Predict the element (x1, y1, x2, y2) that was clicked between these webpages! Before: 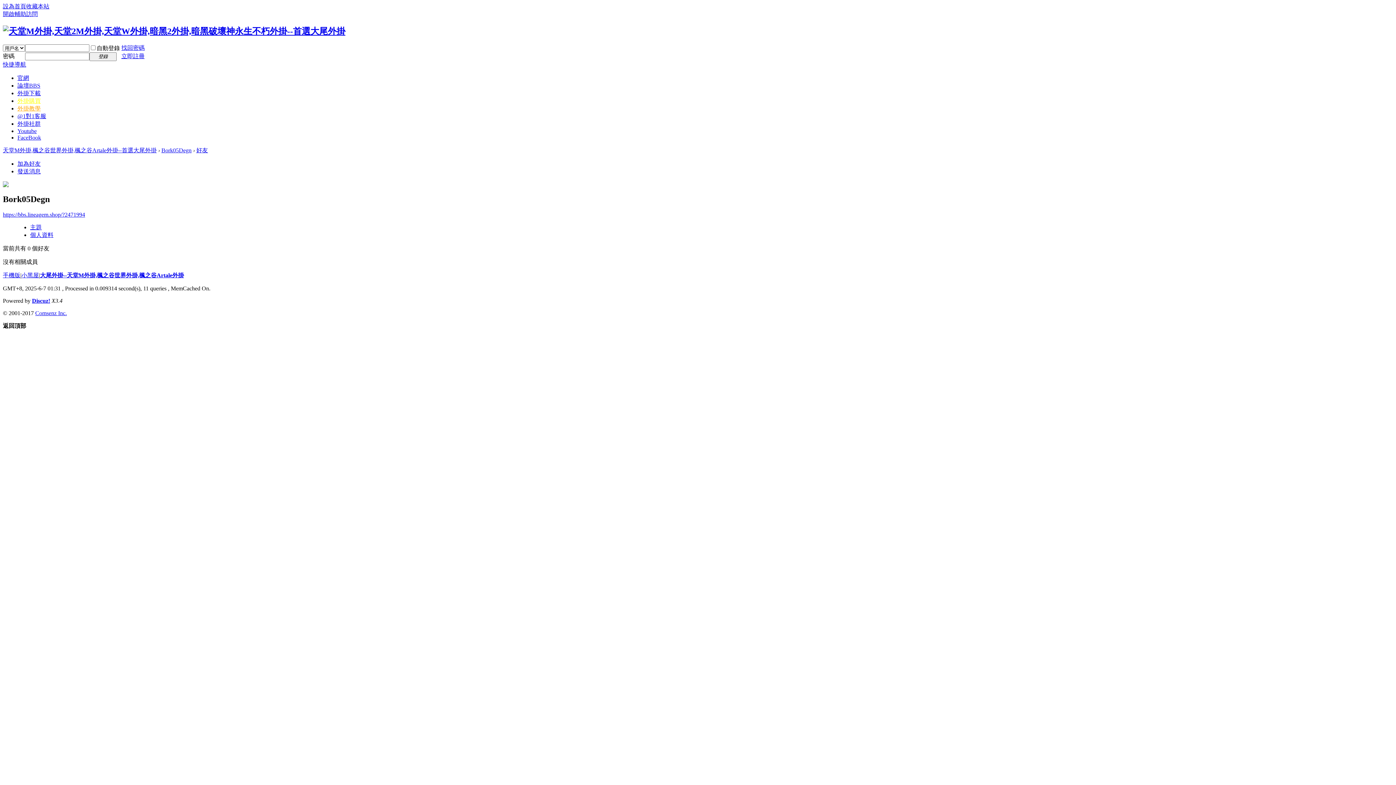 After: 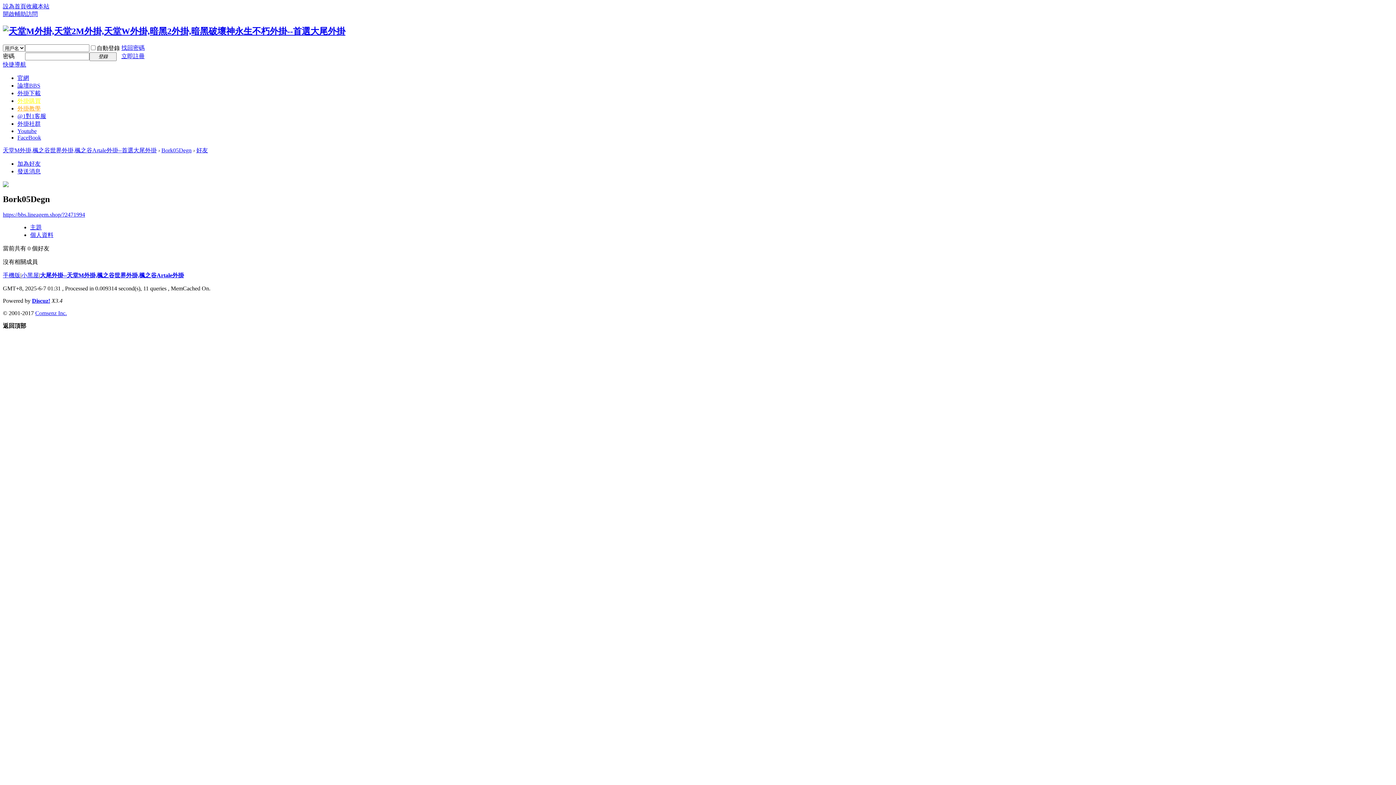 Action: bbox: (17, 113, 46, 119) label: @1對1客服